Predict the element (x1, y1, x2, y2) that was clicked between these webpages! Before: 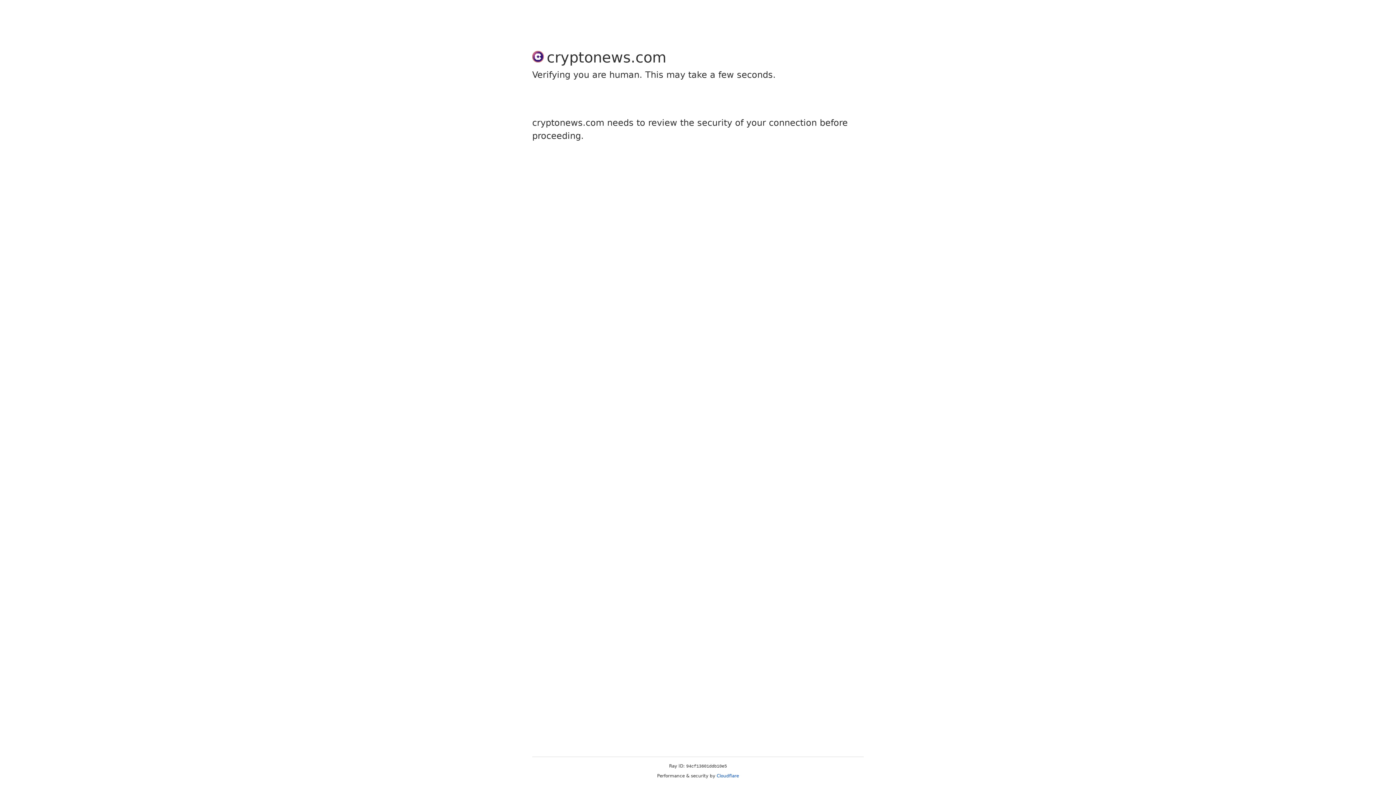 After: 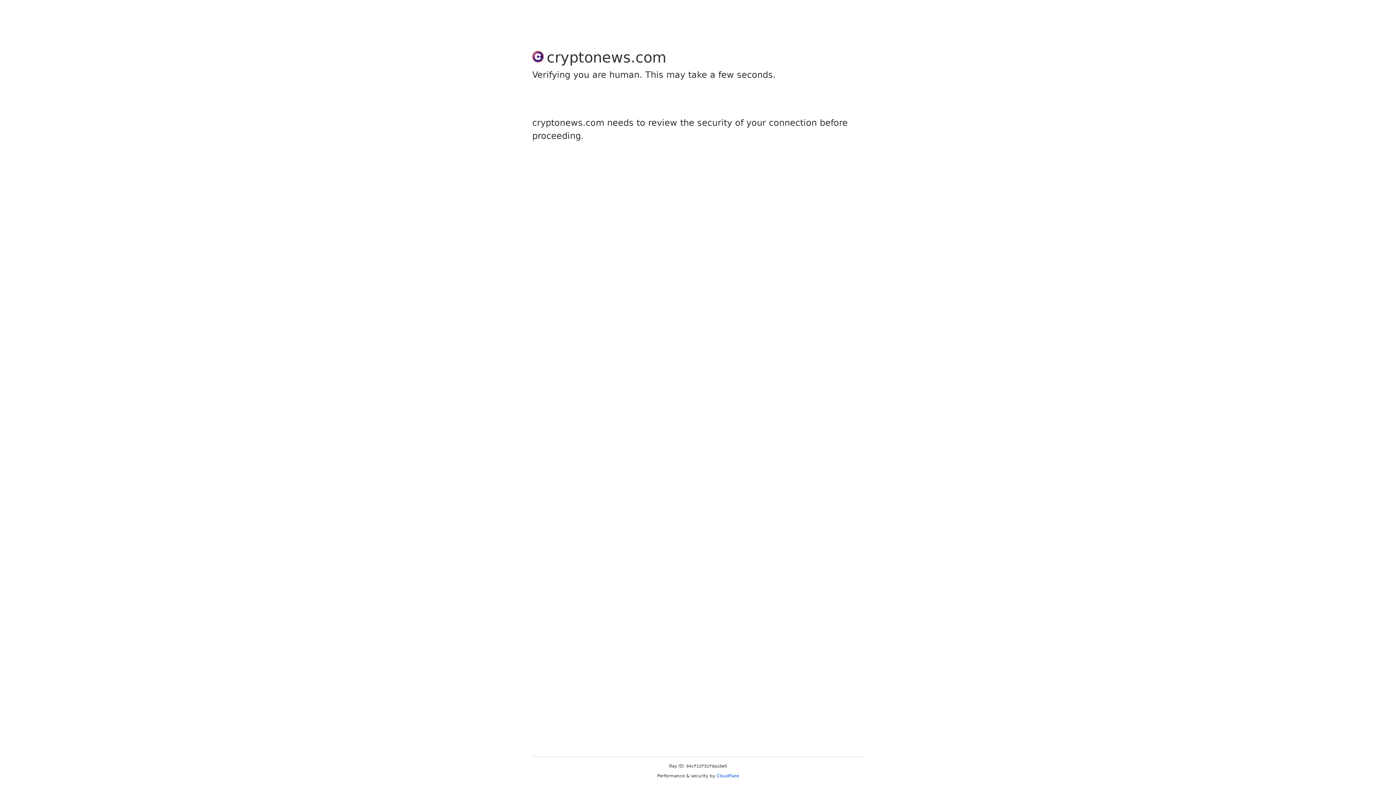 Action: label: Cloudflare bbox: (716, 773, 739, 778)